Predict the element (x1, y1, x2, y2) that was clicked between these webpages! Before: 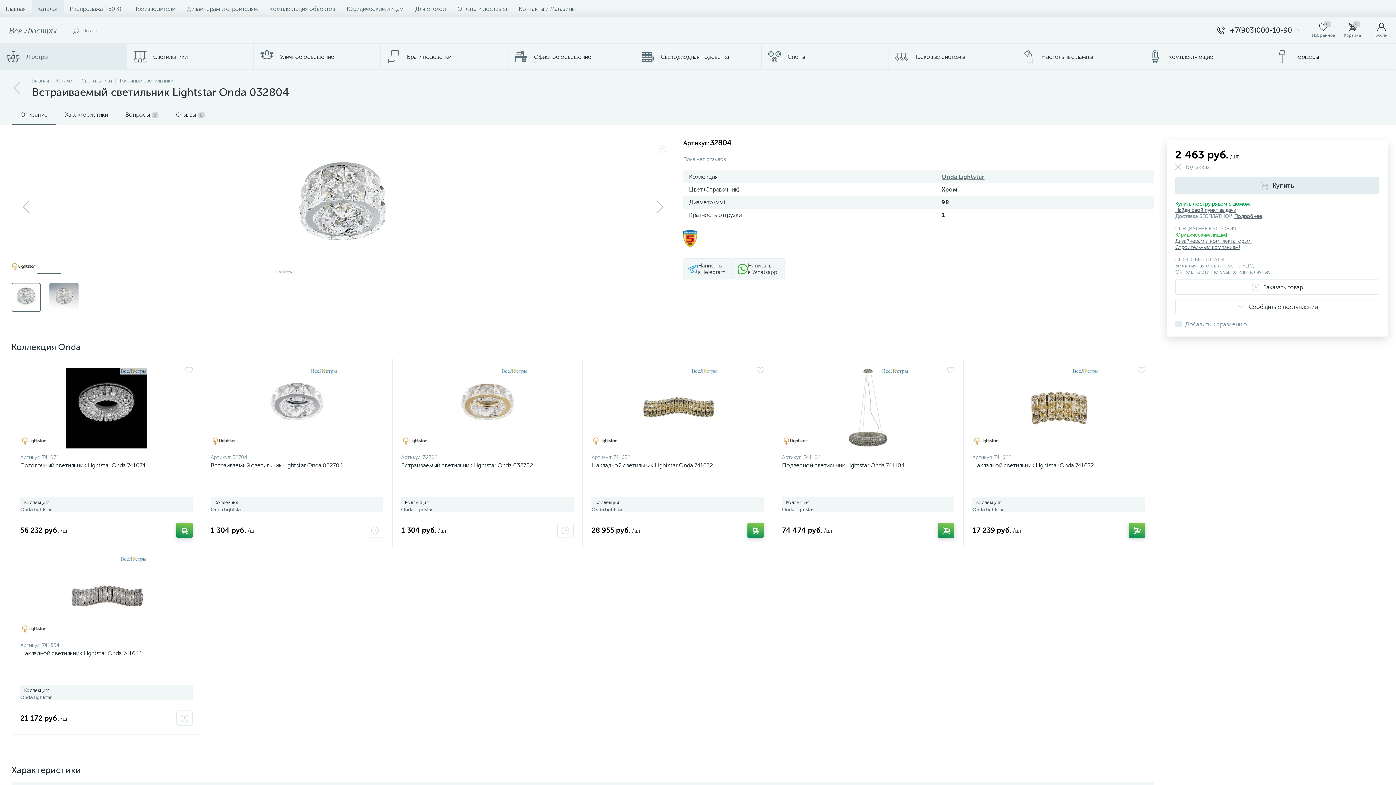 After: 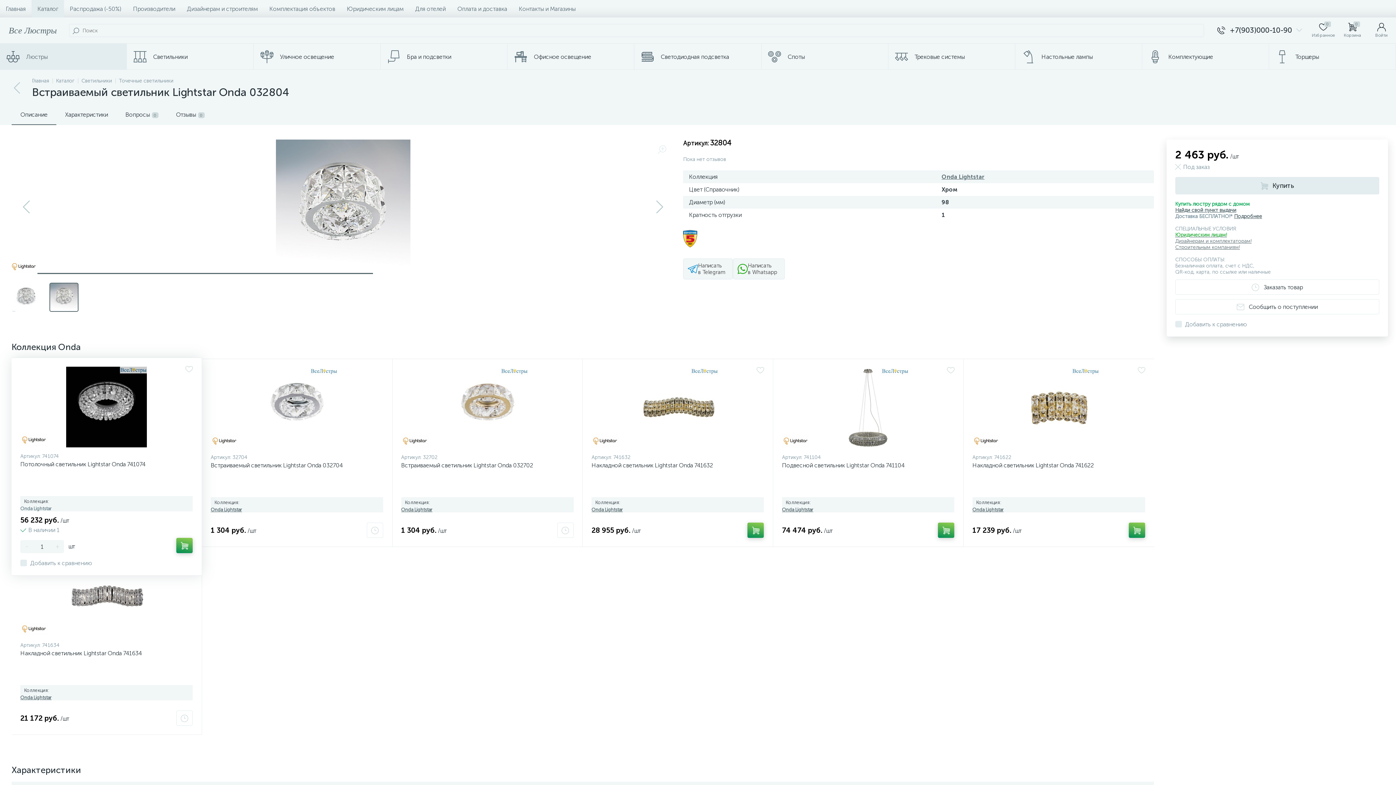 Action: bbox: (20, 507, 51, 512) label: Onda Lightstar